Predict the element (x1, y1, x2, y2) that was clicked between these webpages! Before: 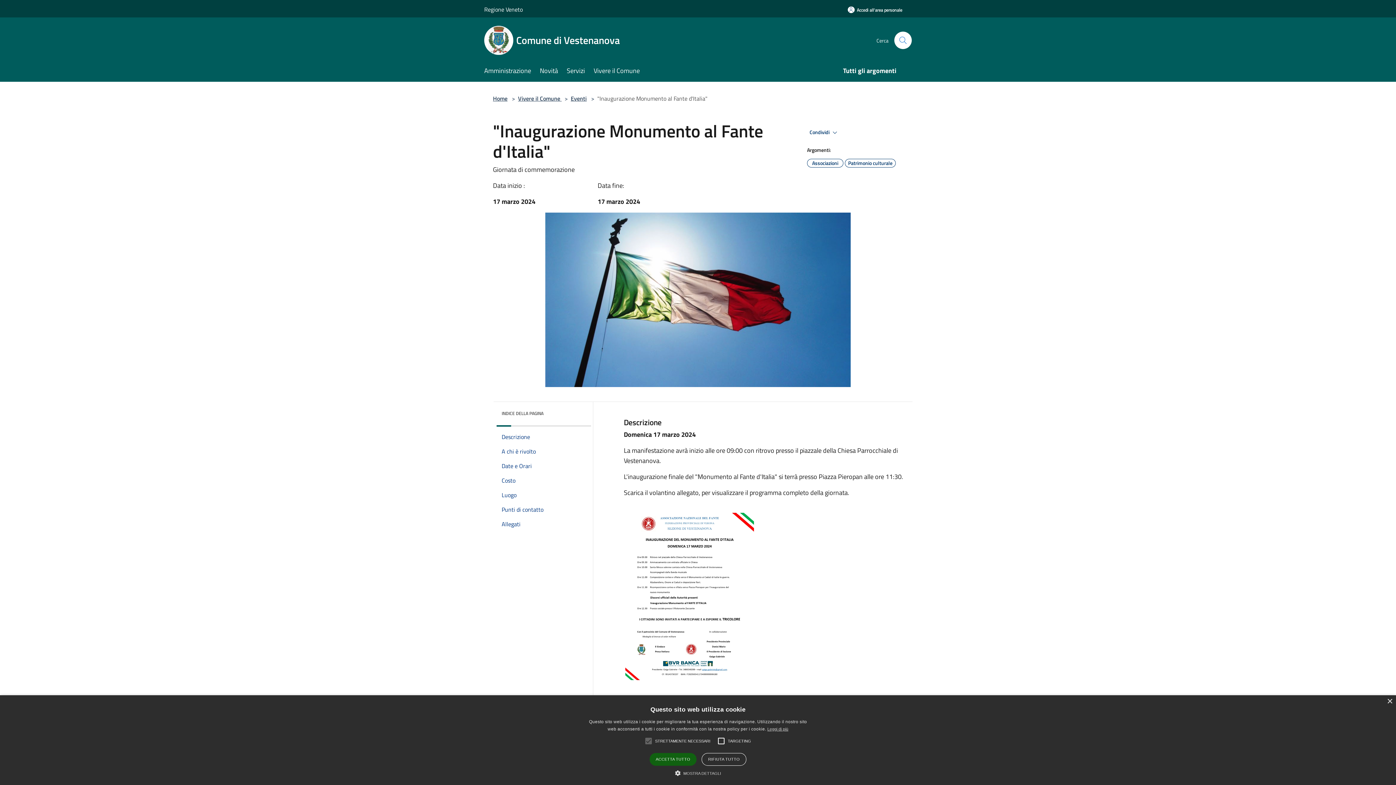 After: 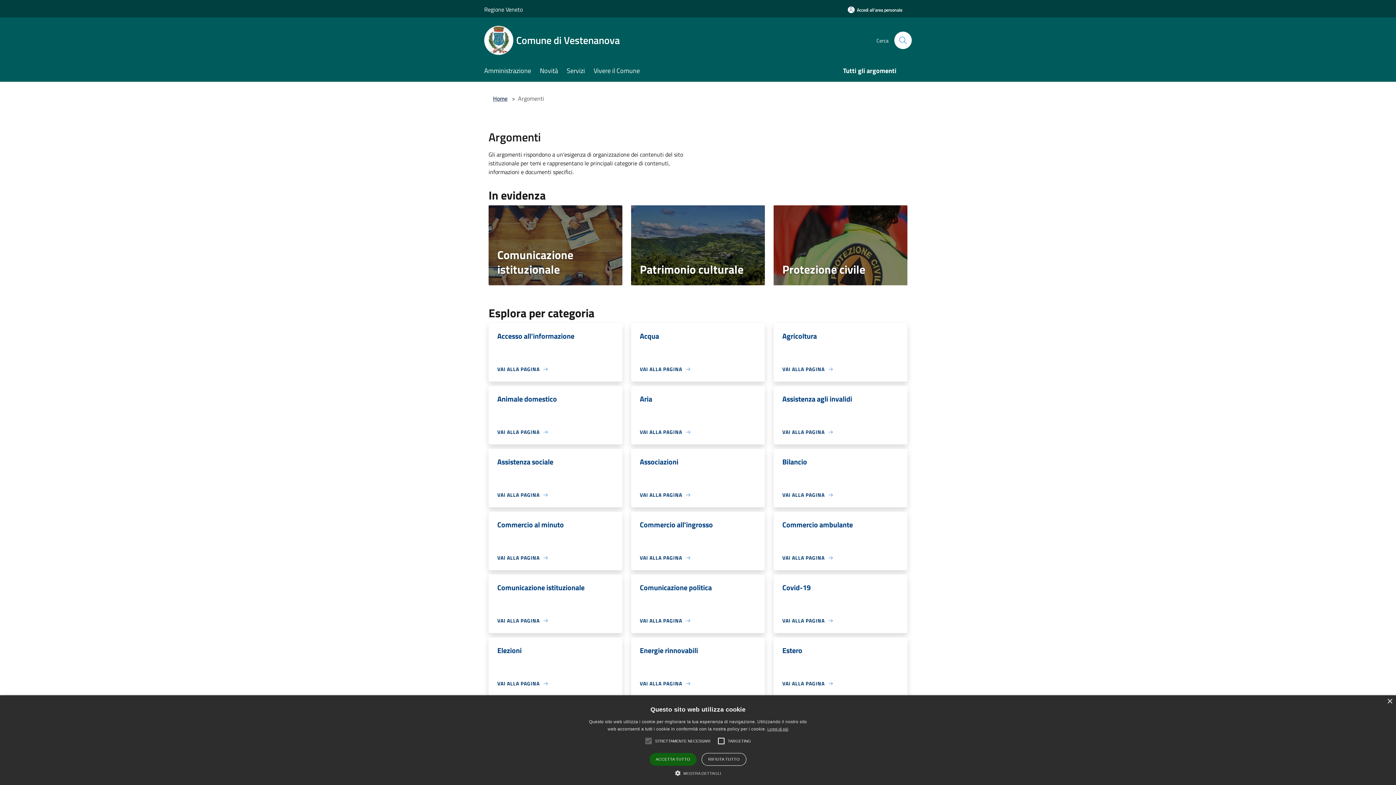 Action: label: Tutti gli argomenti bbox: (843, 61, 905, 81)